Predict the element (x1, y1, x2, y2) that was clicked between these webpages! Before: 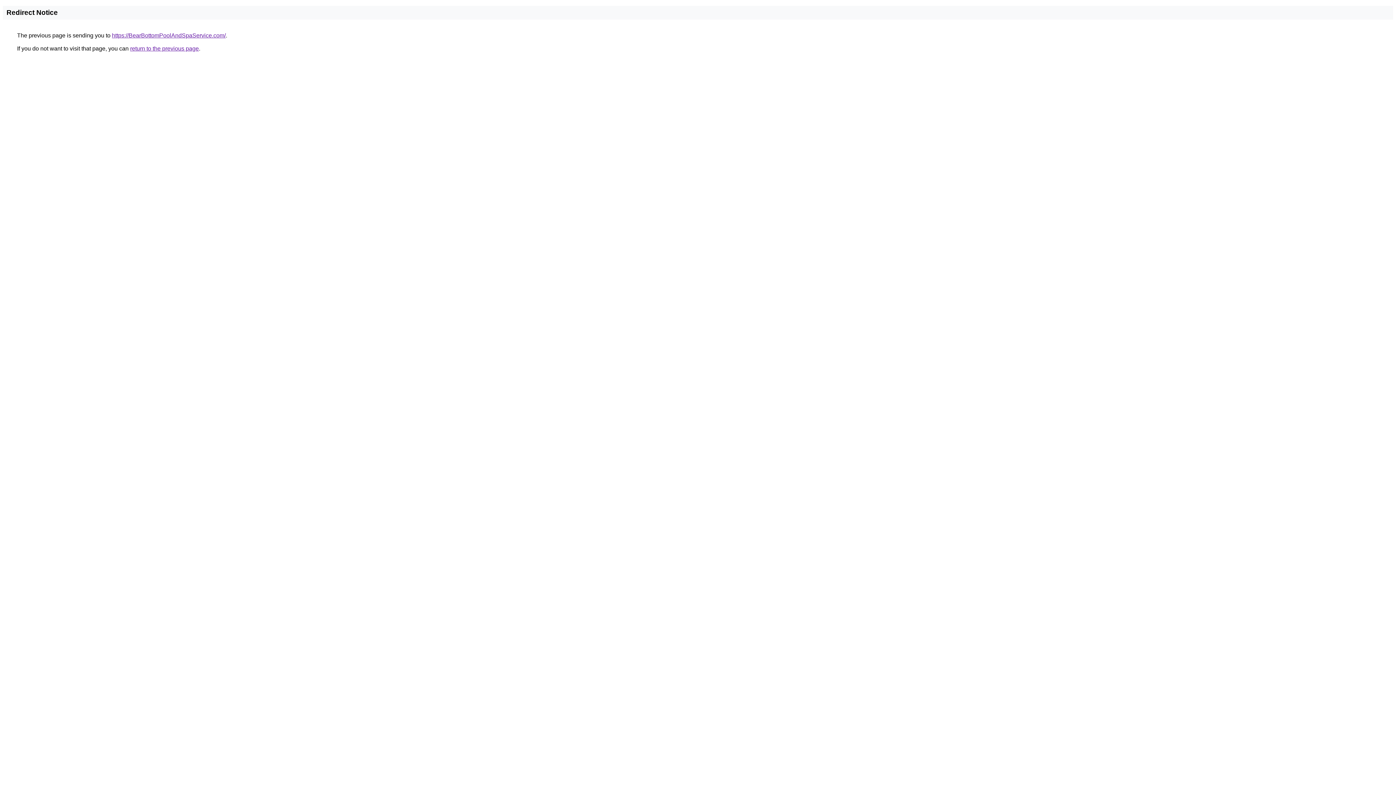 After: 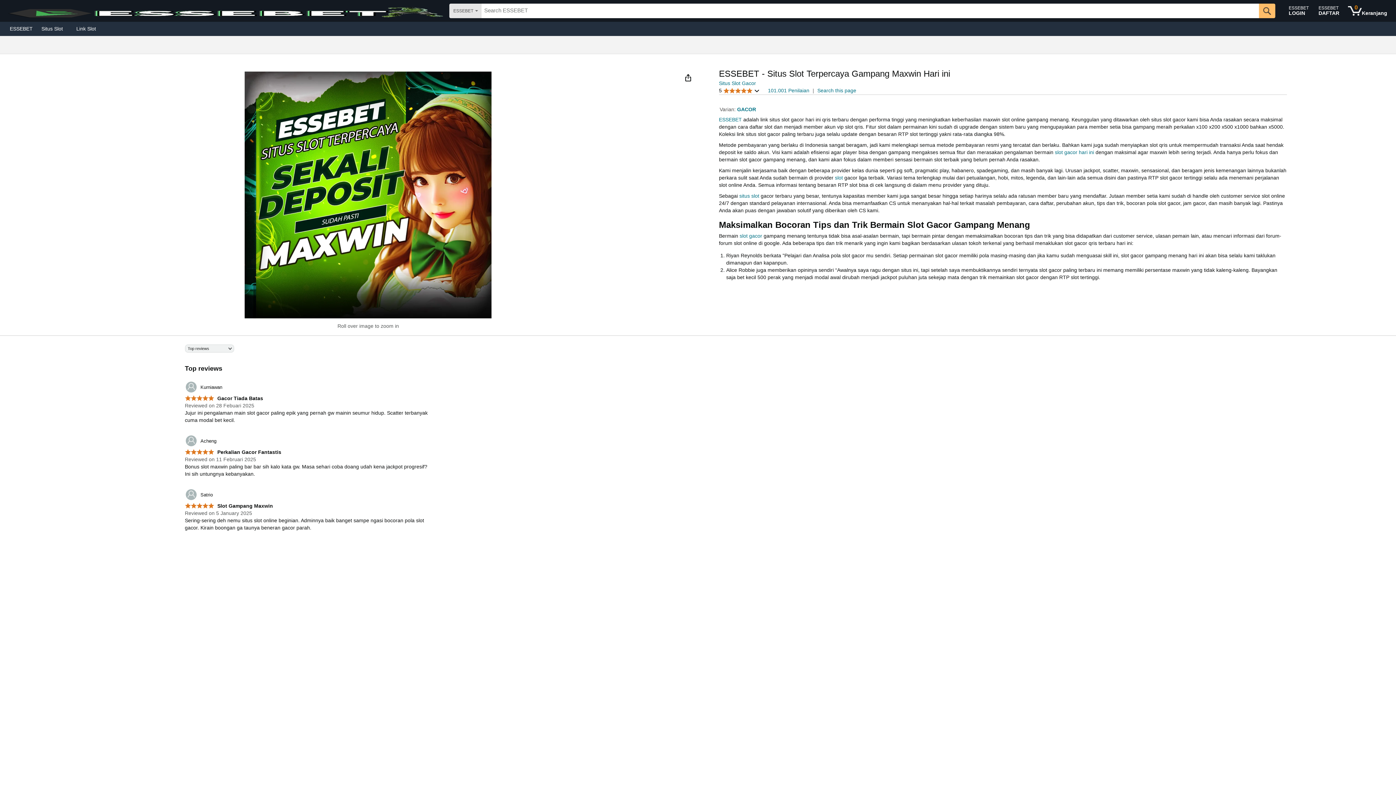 Action: label: https://BearBottomPoolAndSpaService.com/ bbox: (112, 32, 225, 38)